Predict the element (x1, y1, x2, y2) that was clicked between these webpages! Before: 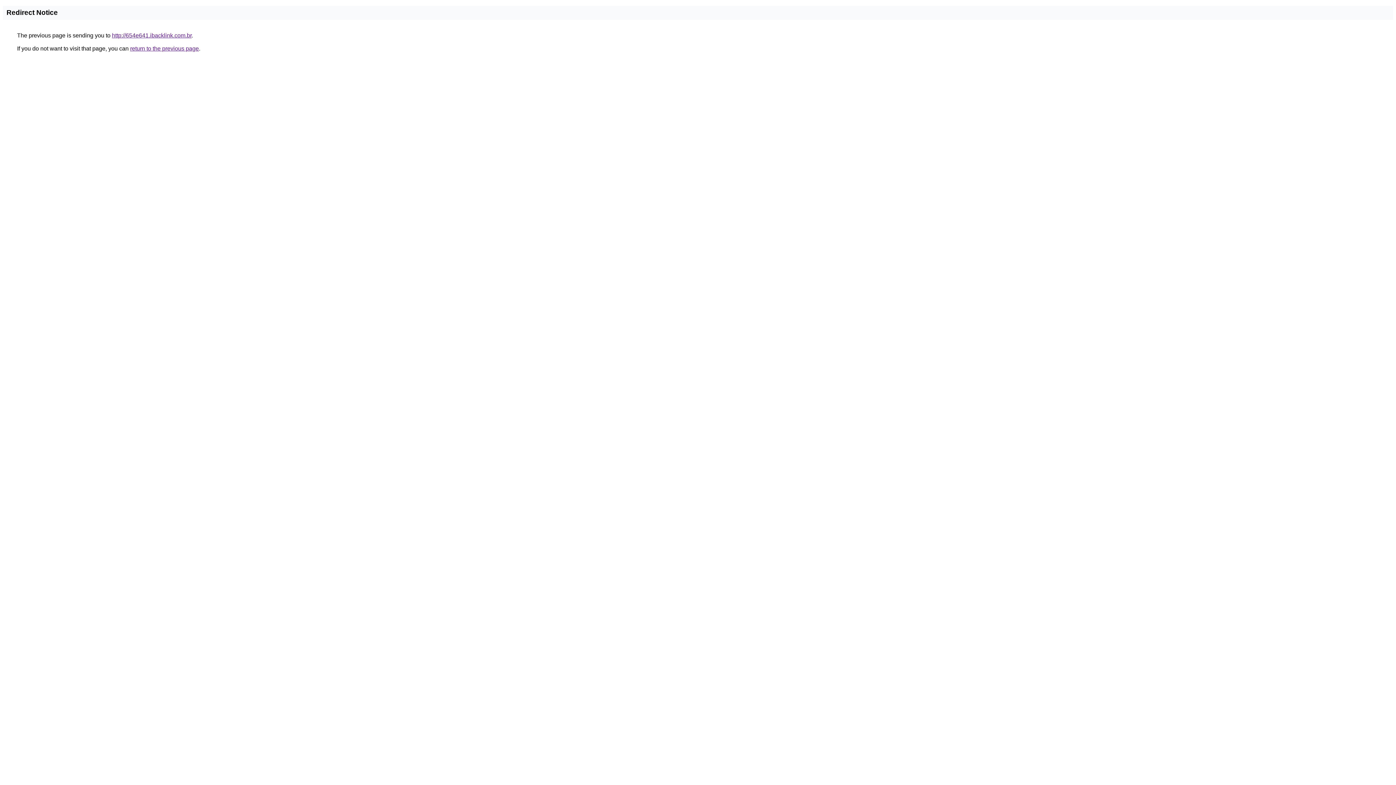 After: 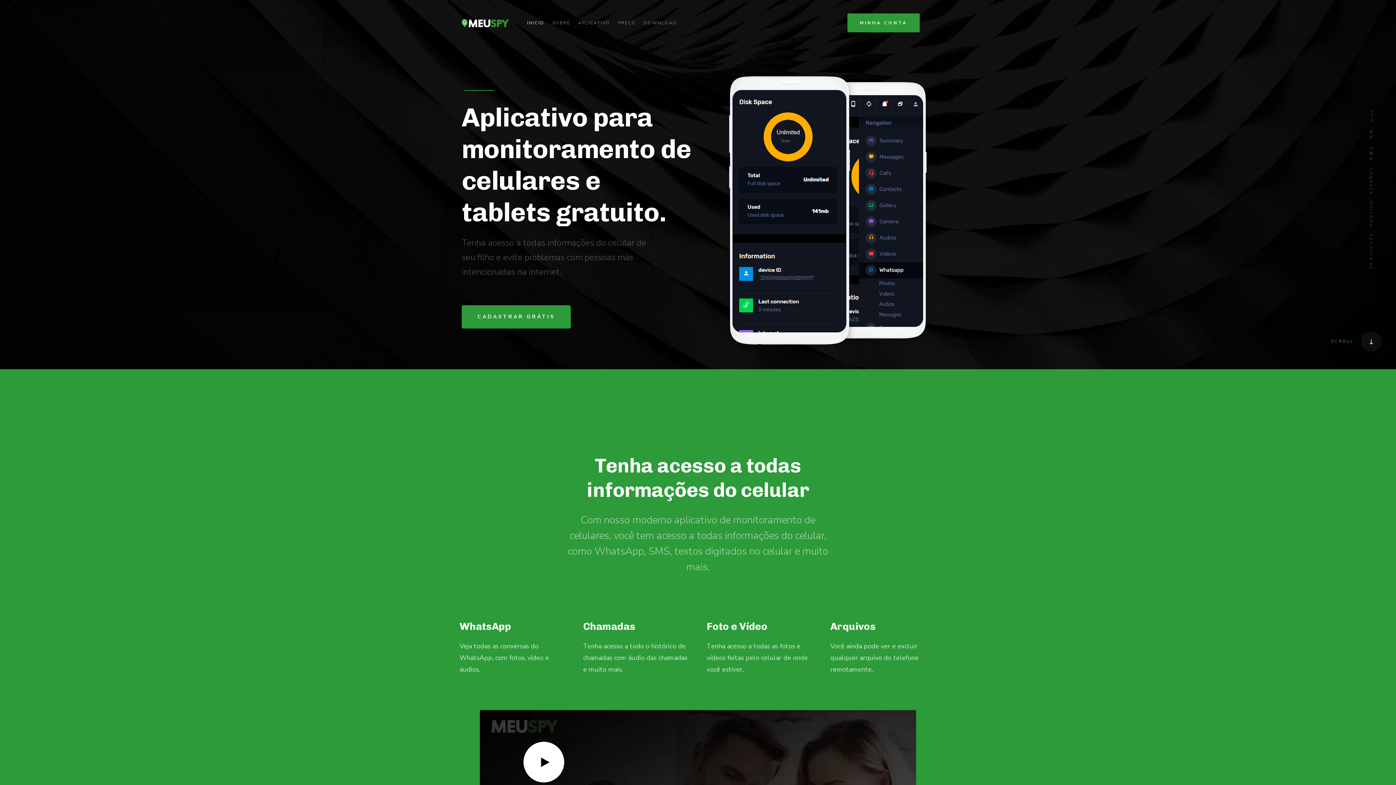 Action: label: http://654e641.ibacklink.com.br bbox: (112, 32, 191, 38)